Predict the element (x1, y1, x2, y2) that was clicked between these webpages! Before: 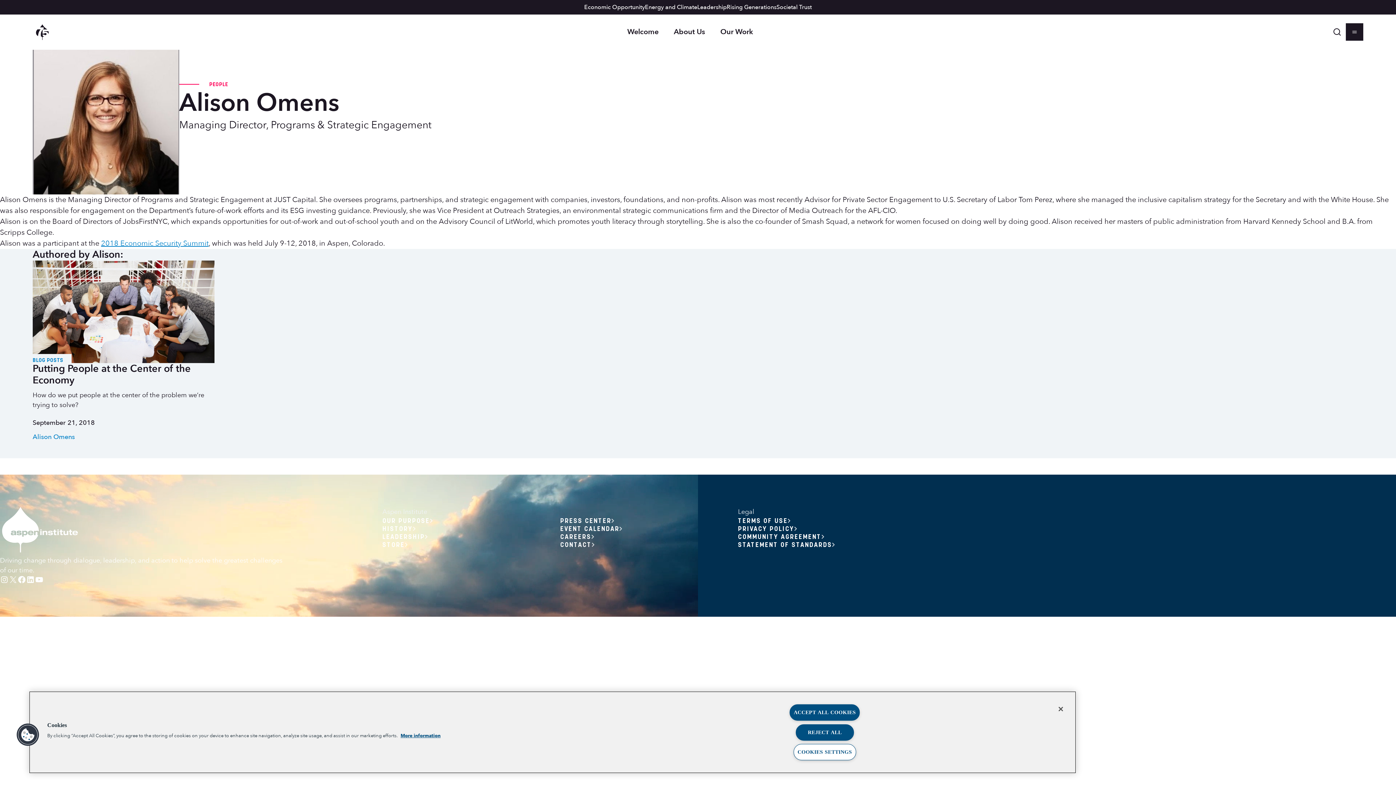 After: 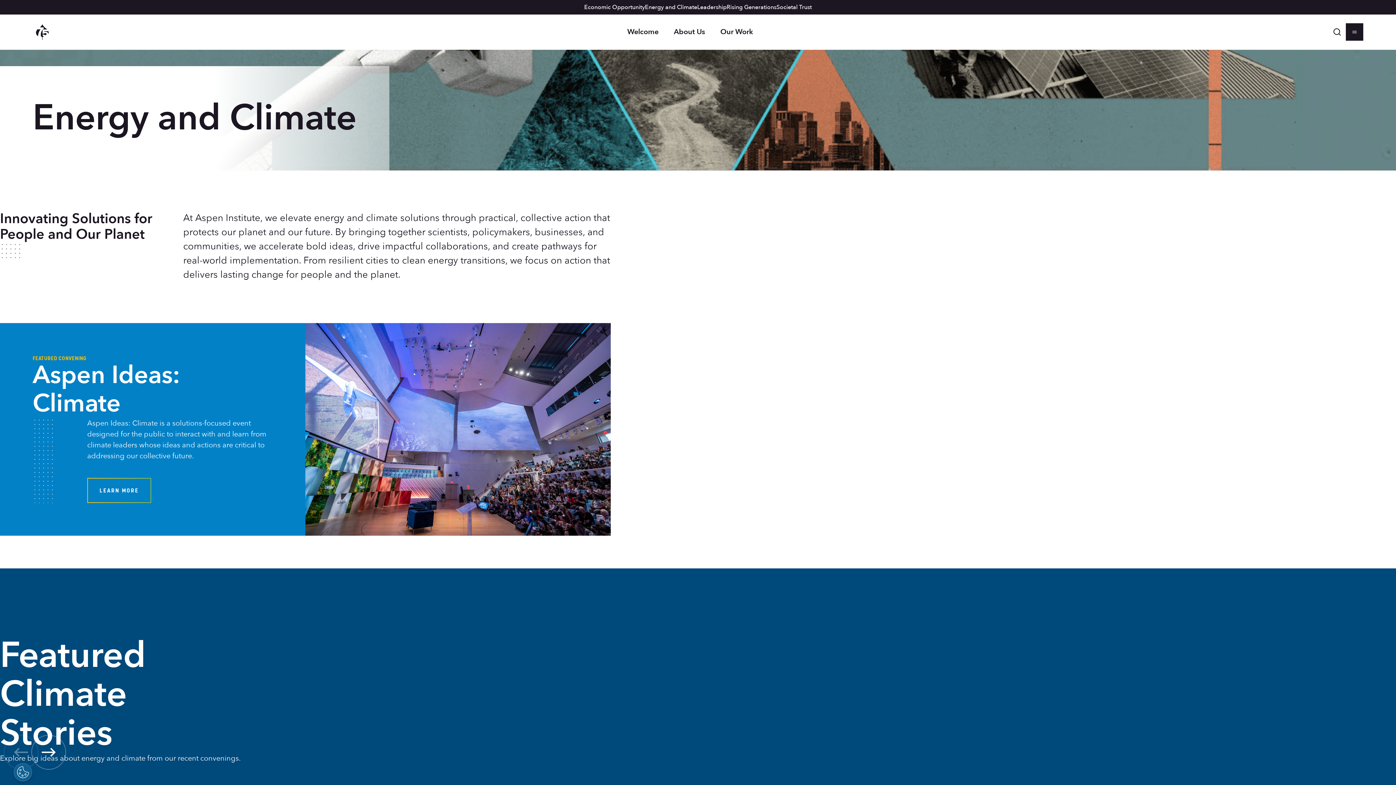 Action: bbox: (645, 3, 697, 11) label: Energy and Climate